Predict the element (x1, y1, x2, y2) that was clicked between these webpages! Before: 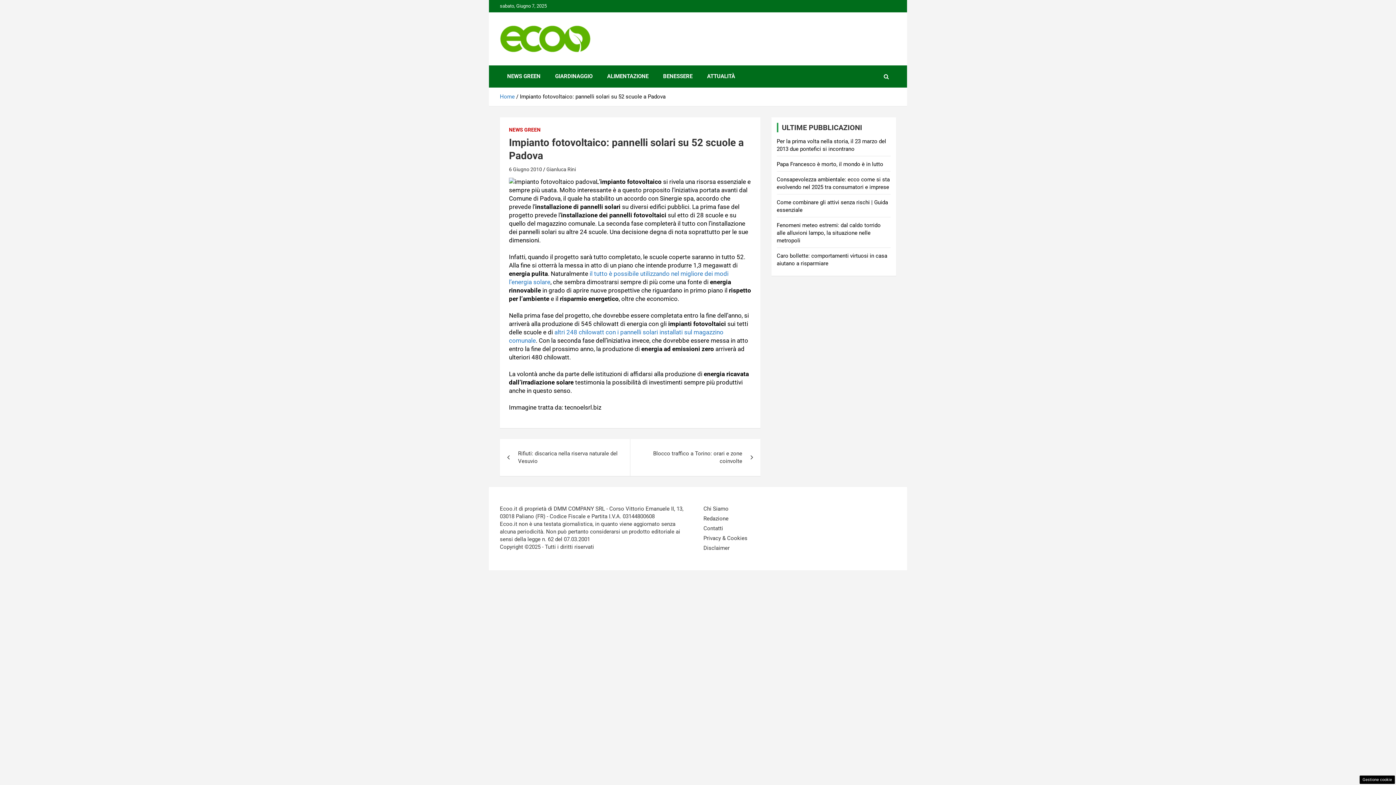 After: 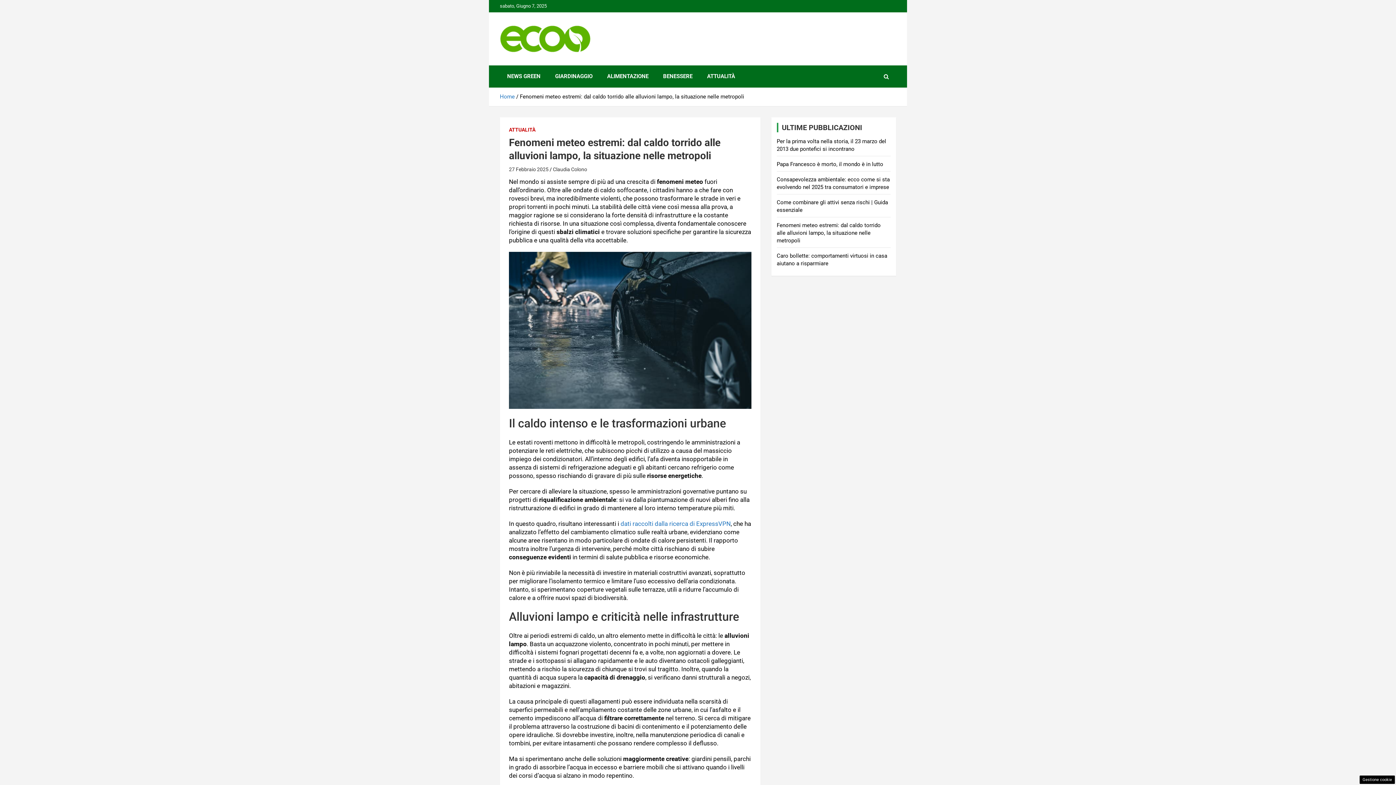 Action: bbox: (776, 222, 880, 243) label: Fenomeni meteo estremi: dal caldo torrido alle alluvioni lampo, la situazione nelle metropoli